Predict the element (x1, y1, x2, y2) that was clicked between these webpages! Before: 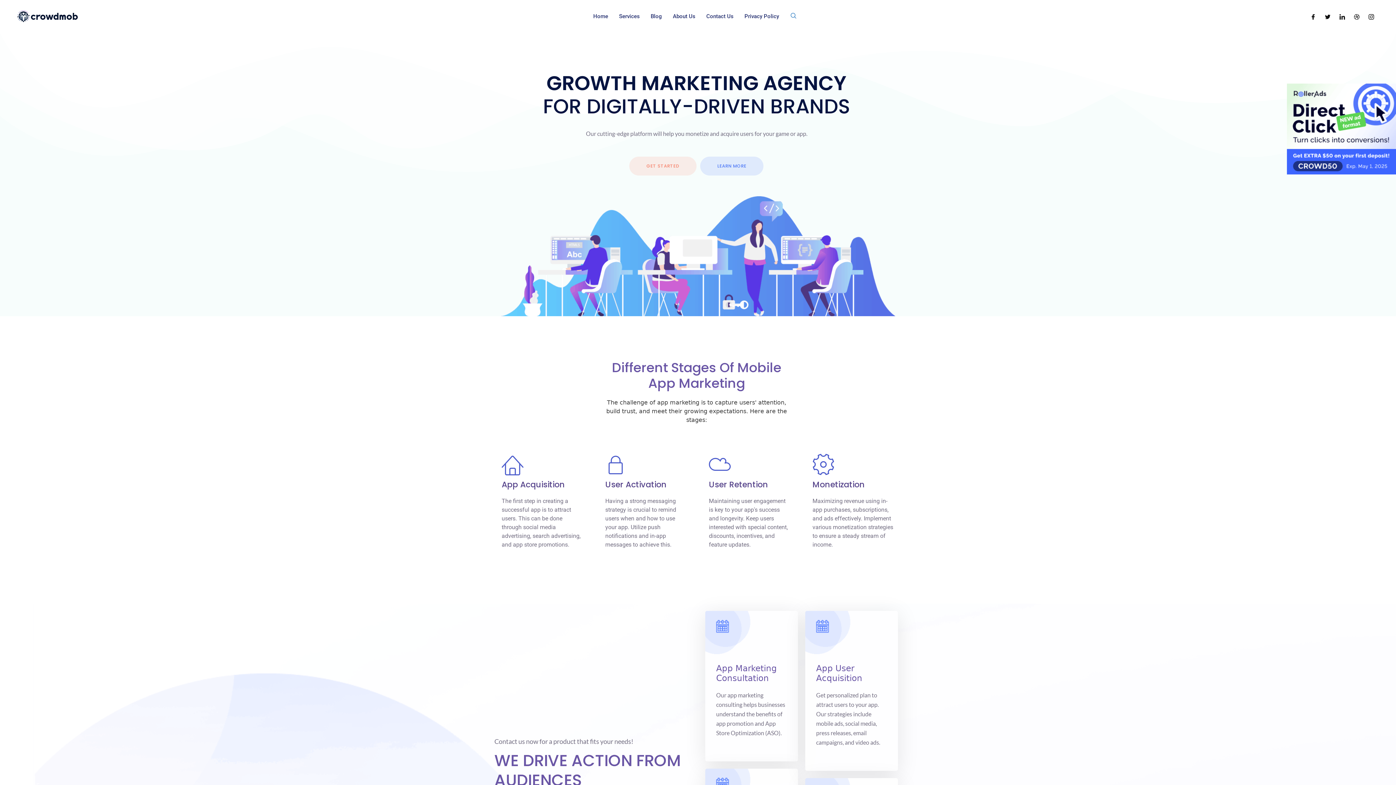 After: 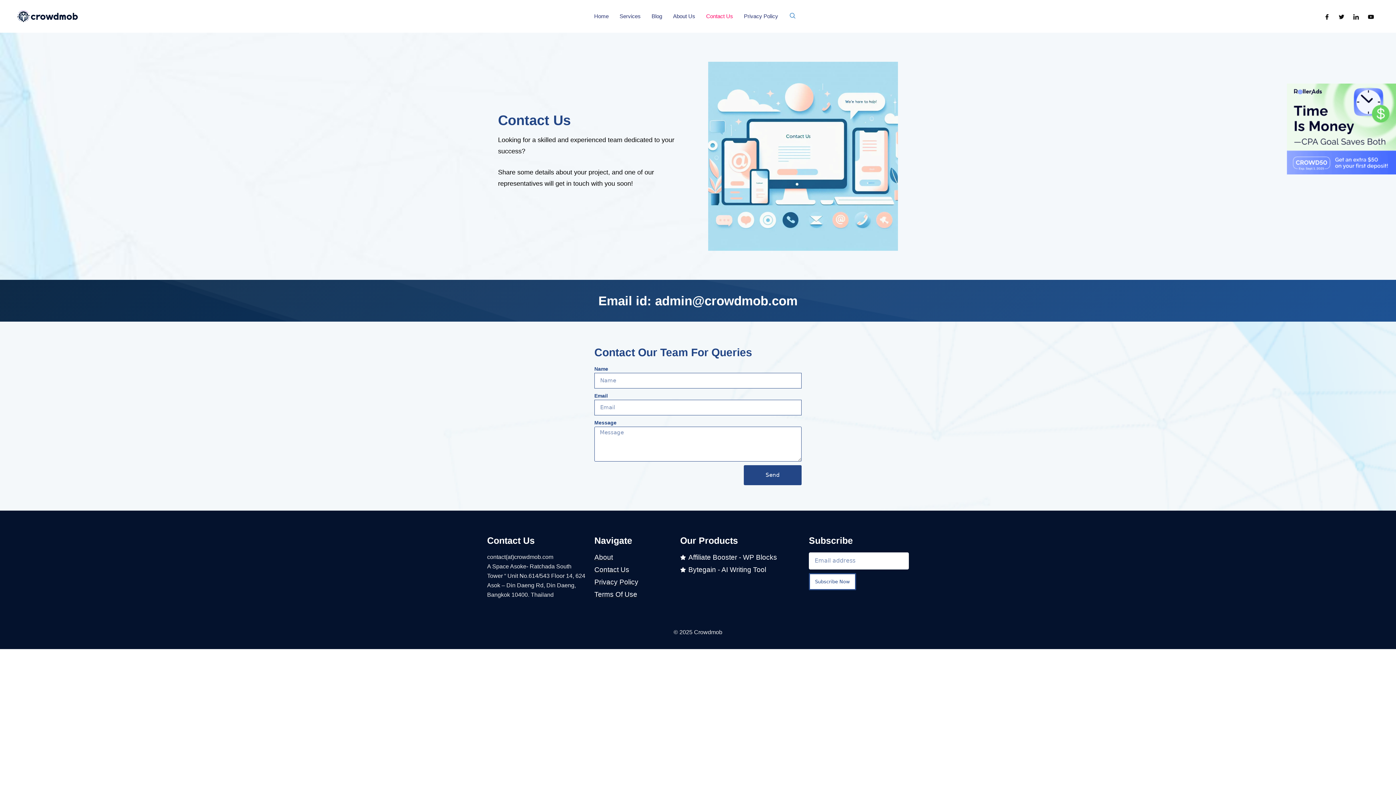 Action: label: Contact Us bbox: (701, 3, 739, 29)